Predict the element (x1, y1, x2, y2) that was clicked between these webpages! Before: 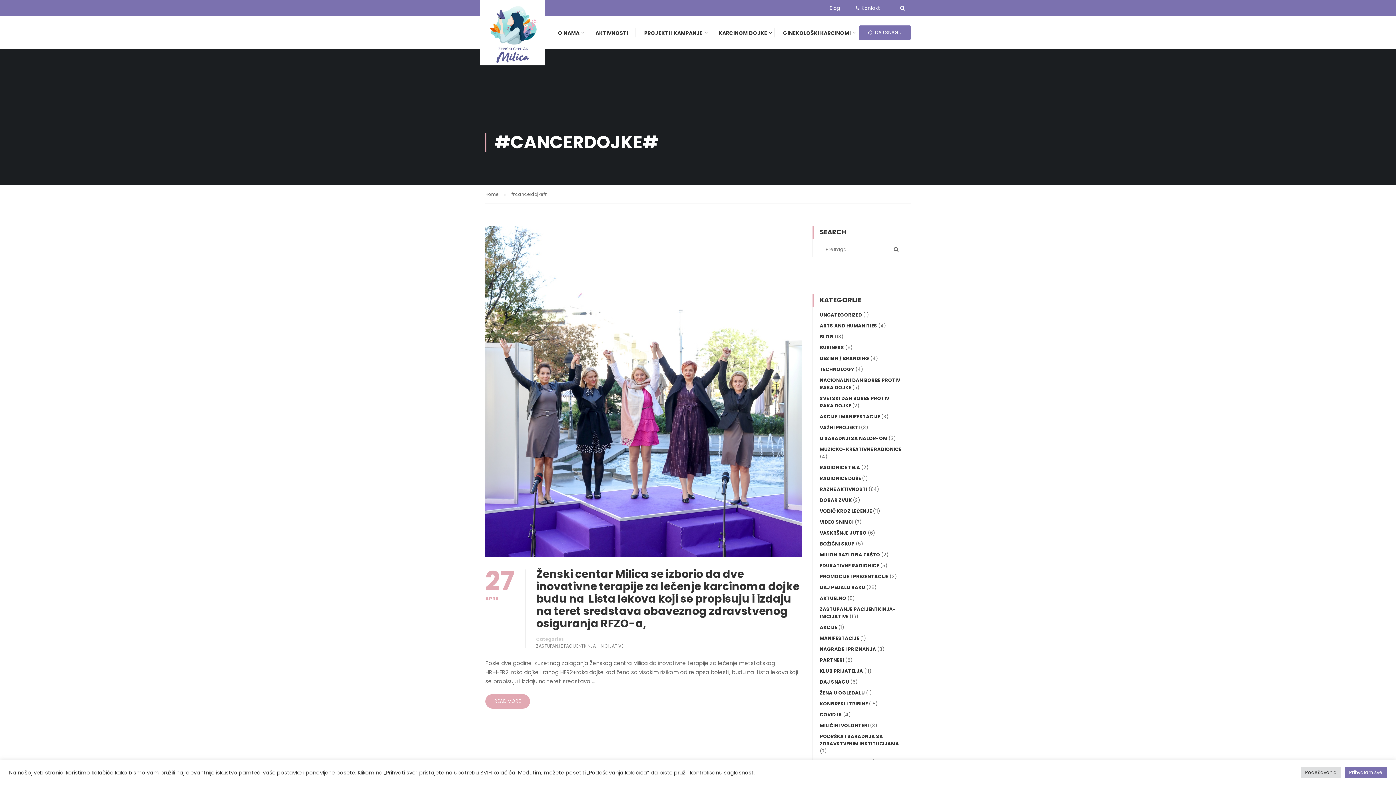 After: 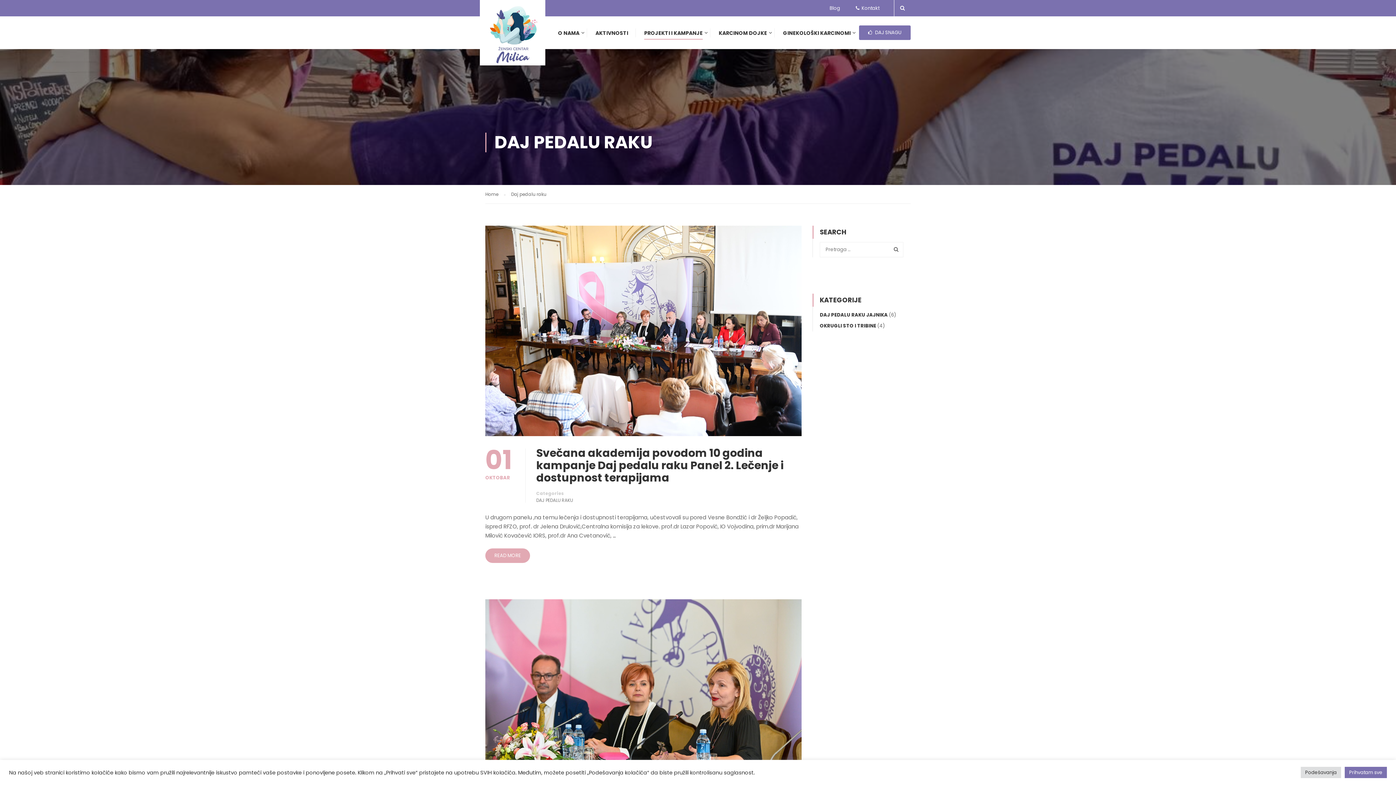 Action: label: DAJ PEDALU RAKU bbox: (820, 584, 865, 591)